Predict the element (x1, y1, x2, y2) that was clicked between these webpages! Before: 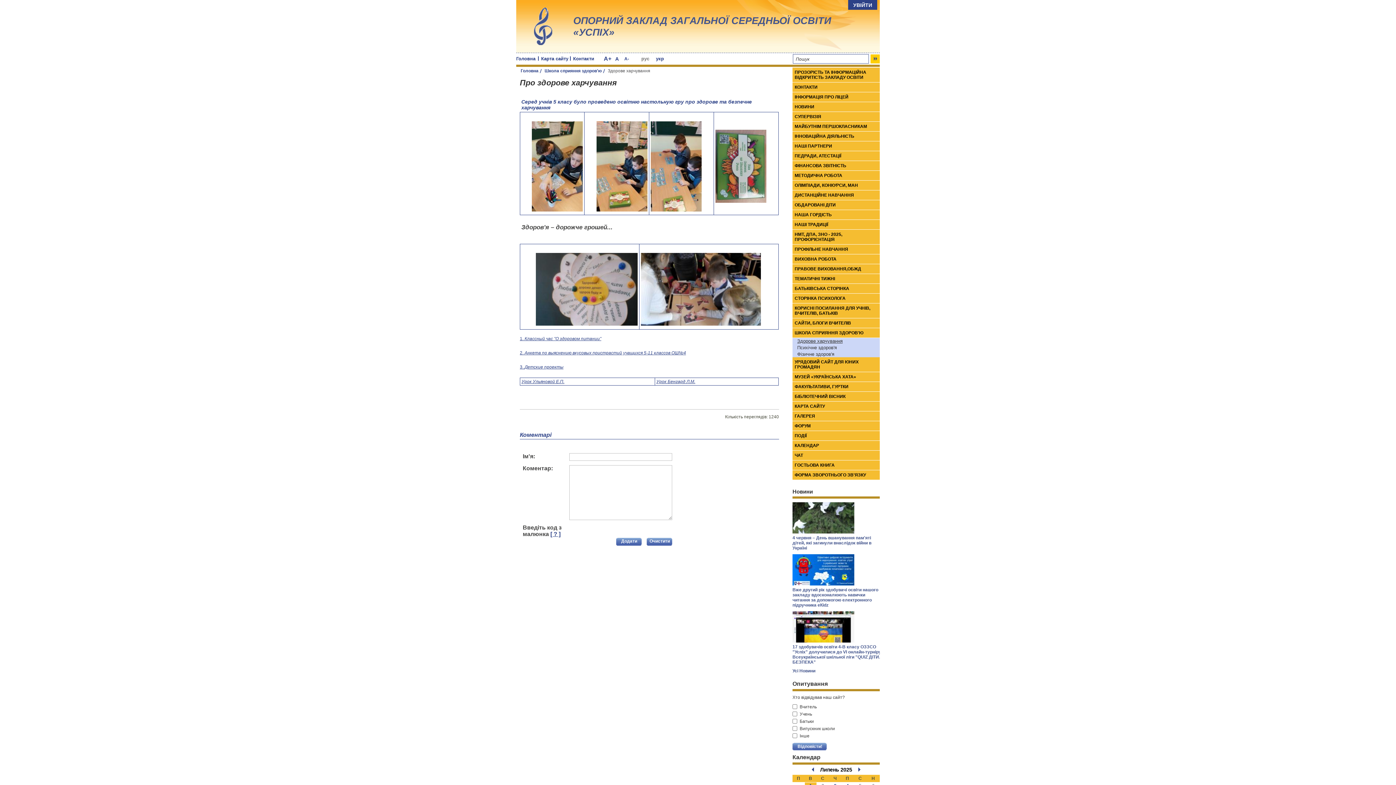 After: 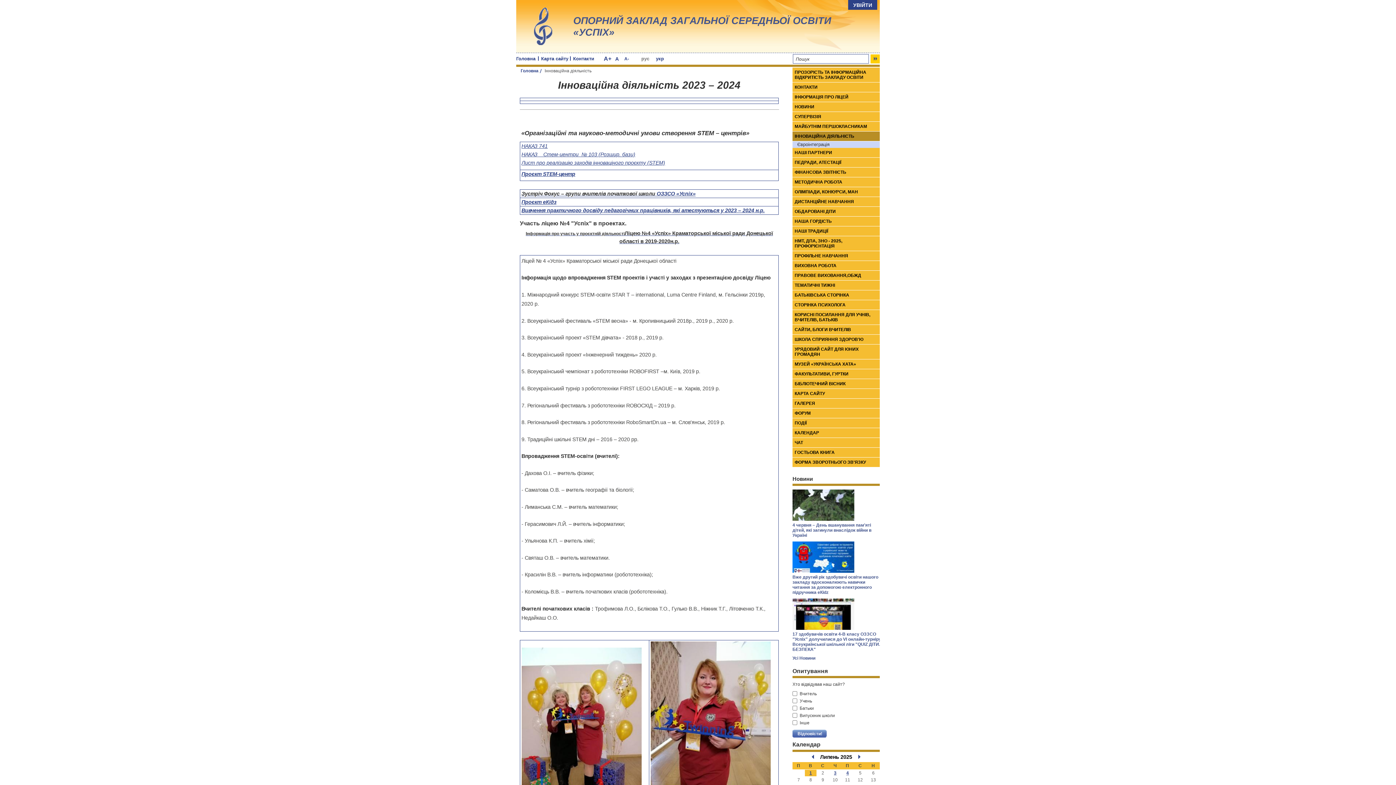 Action: bbox: (792, 131, 880, 141) label: ІННОВАЦІЙНА ДІЯЛЬНІСТЬ